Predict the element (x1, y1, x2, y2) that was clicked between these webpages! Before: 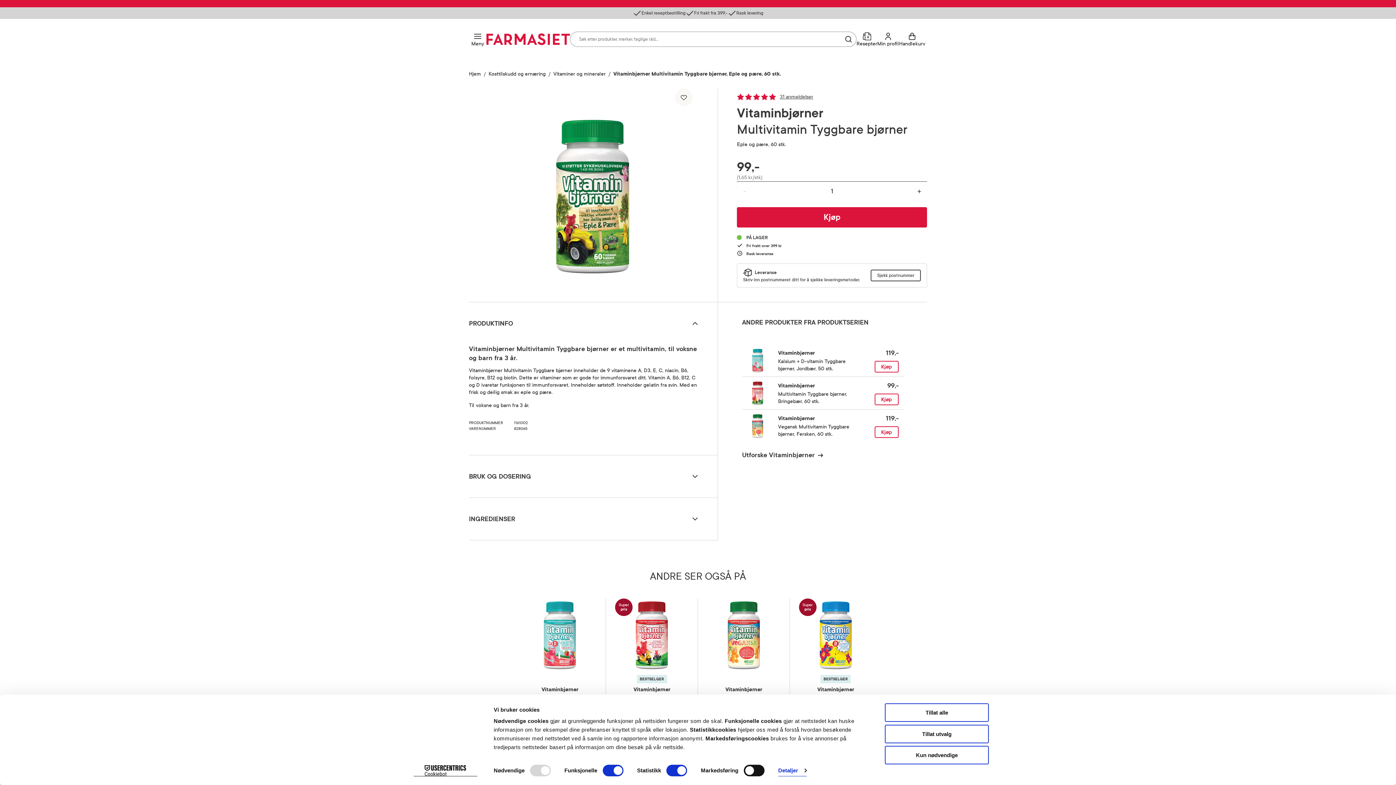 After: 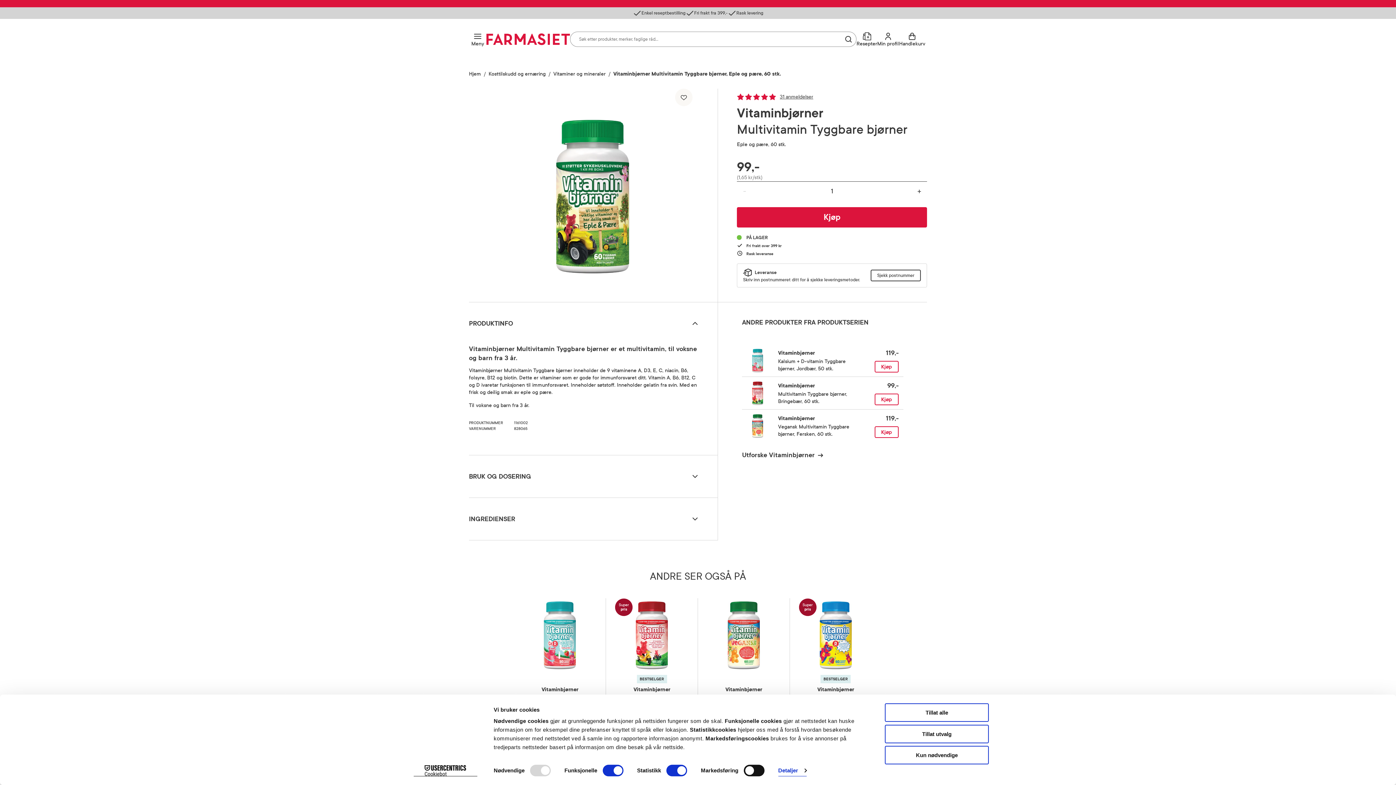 Action: bbox: (613, 70, 781, 77) label: Vitaminbjørner Multivitamin Tyggbare bjørner, Eple og pære, 60 stk.